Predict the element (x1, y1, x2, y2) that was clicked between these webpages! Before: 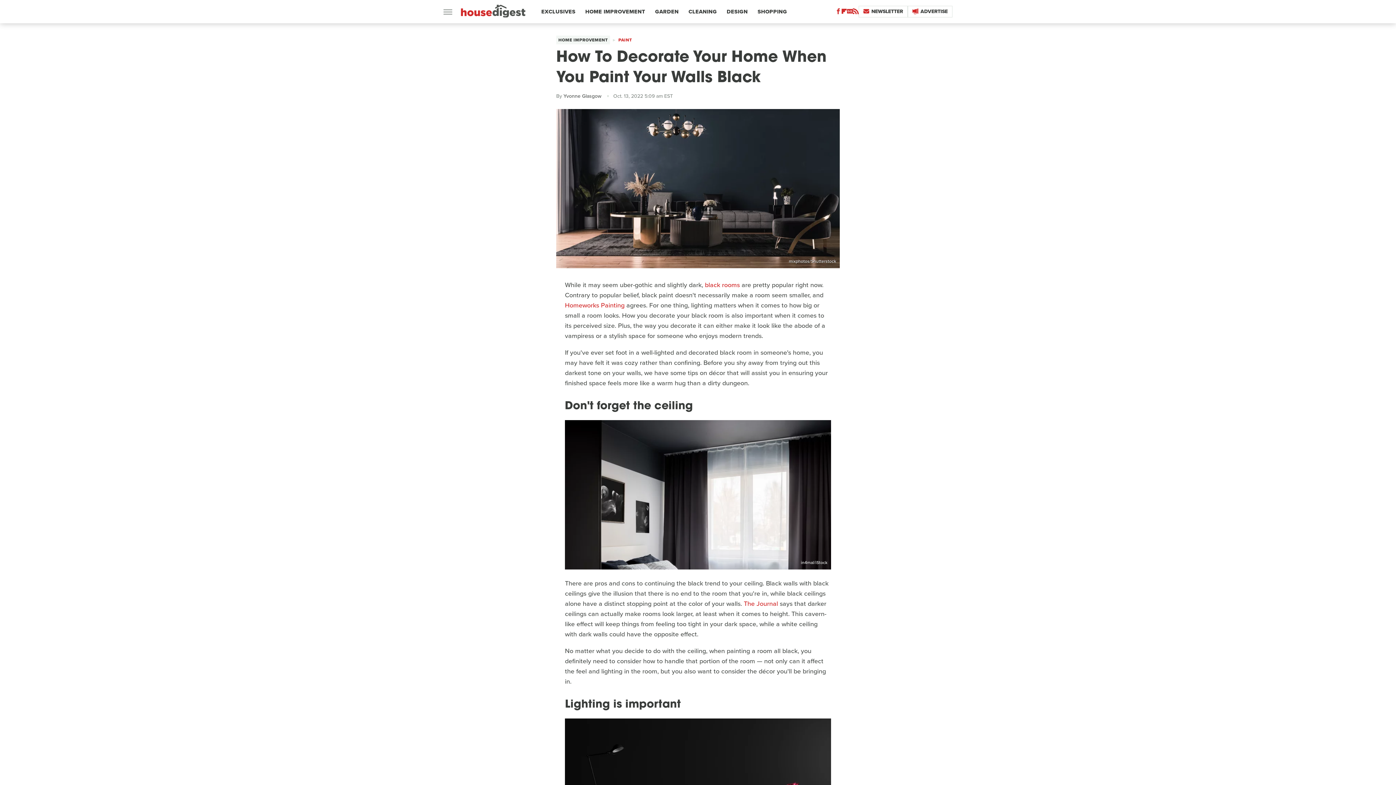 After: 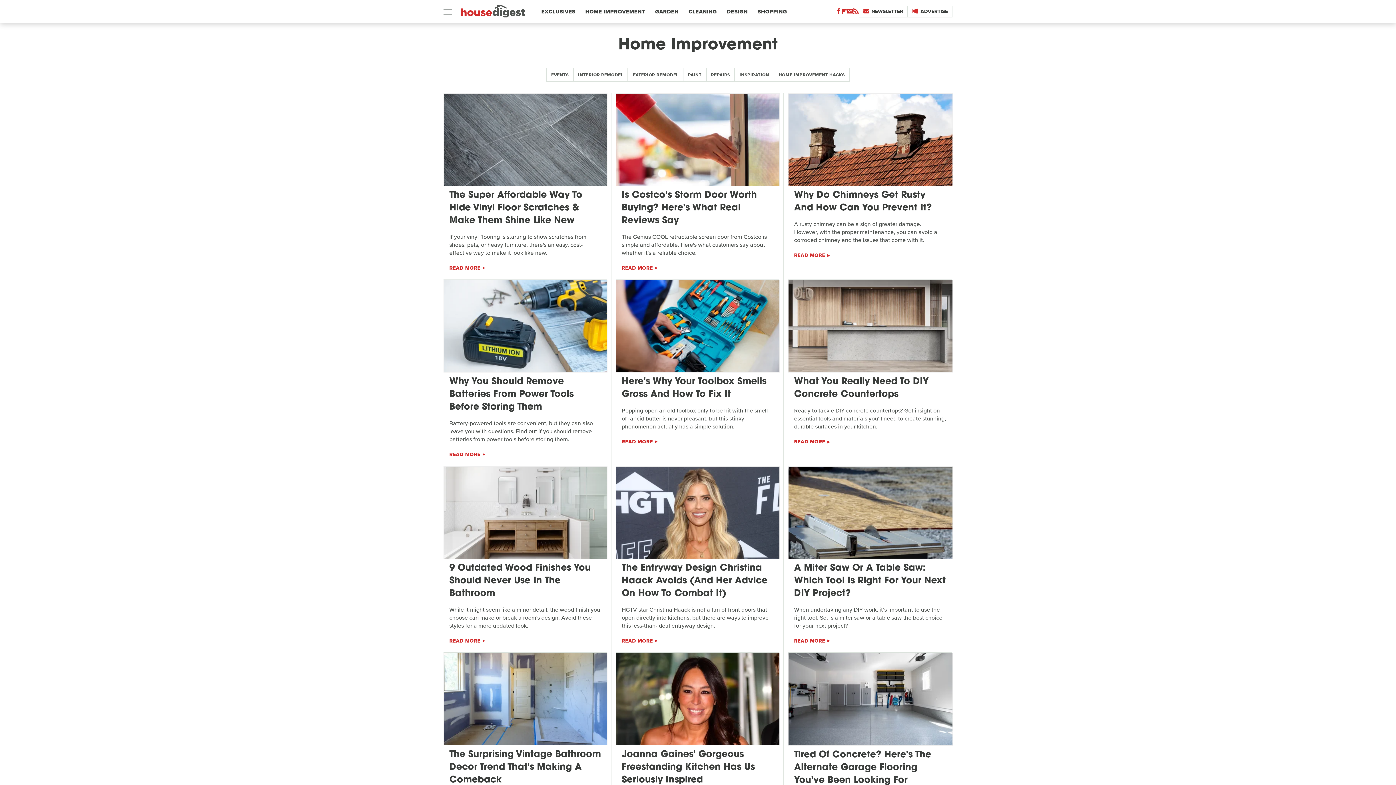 Action: label: HOME IMPROVEMENT bbox: (585, 0, 645, 23)